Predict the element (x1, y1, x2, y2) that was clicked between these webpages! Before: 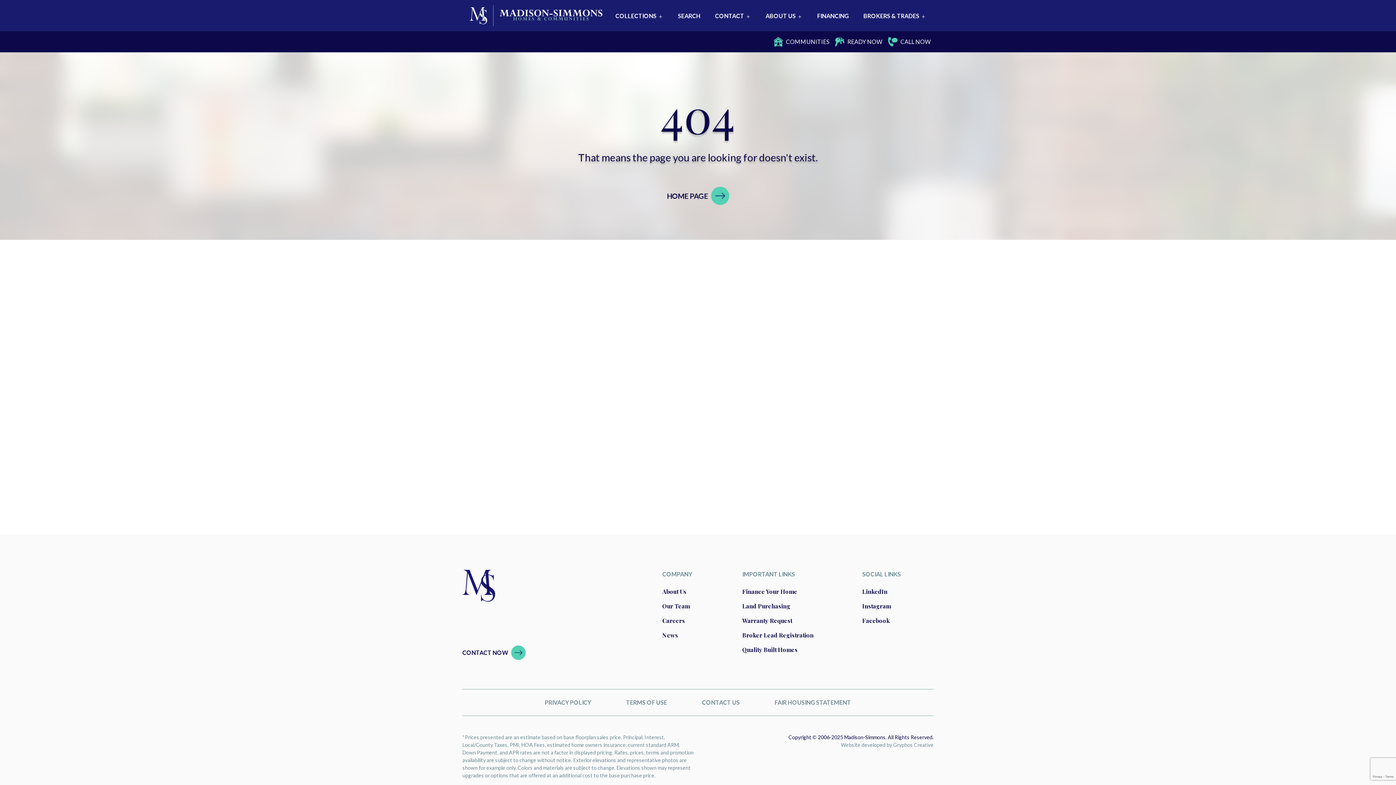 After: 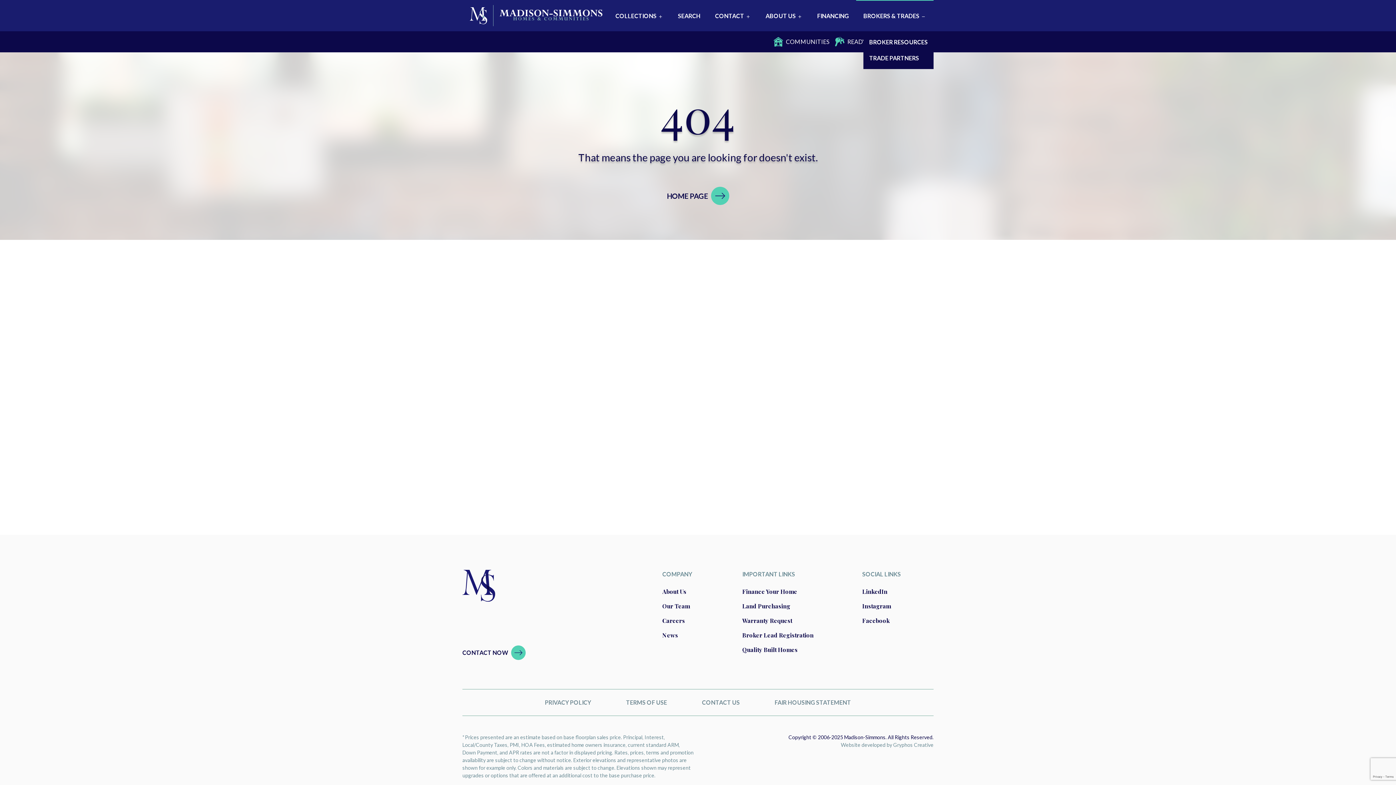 Action: label: BROKERS & TRADES  bbox: (856, 0, 933, 31)